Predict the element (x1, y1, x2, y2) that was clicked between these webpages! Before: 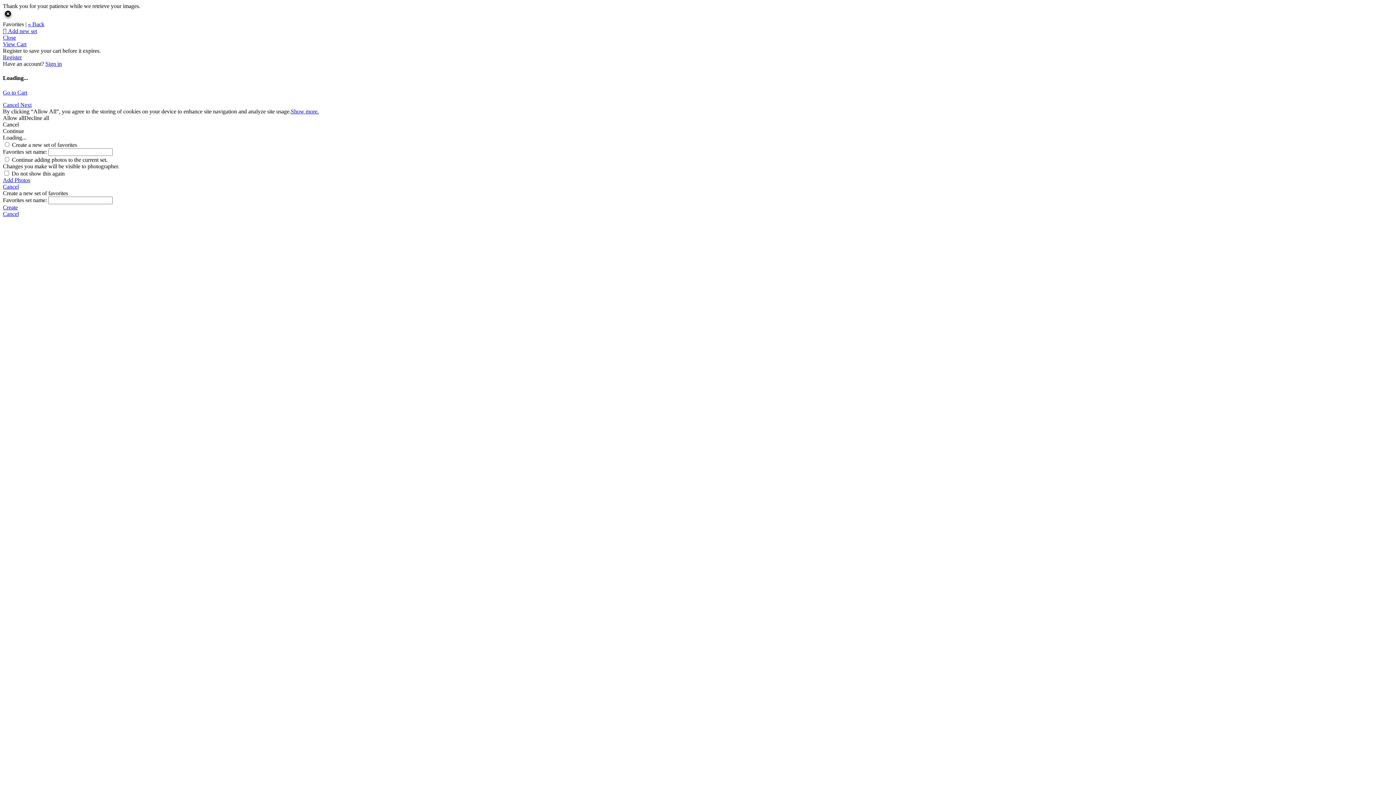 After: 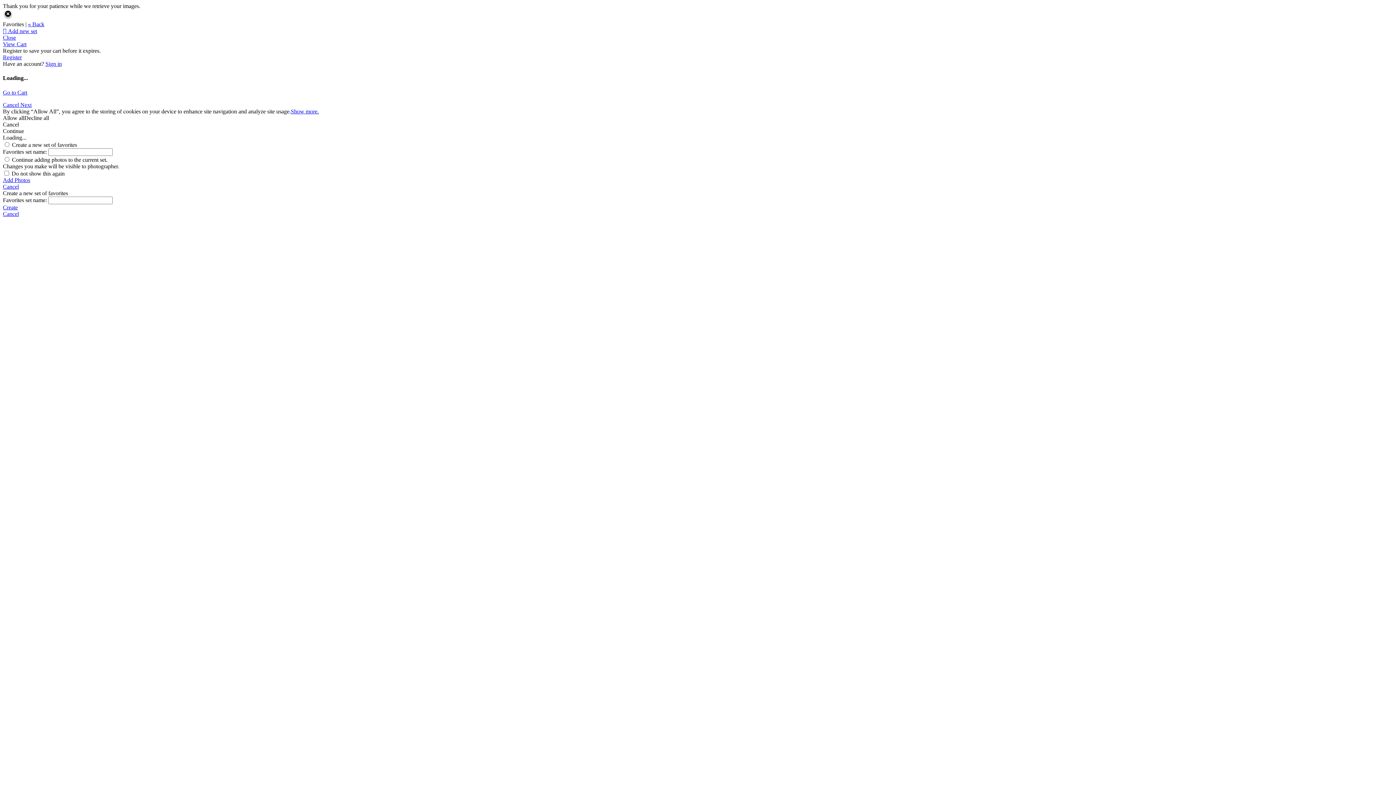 Action: bbox: (2, 210, 1393, 217) label: Cancel